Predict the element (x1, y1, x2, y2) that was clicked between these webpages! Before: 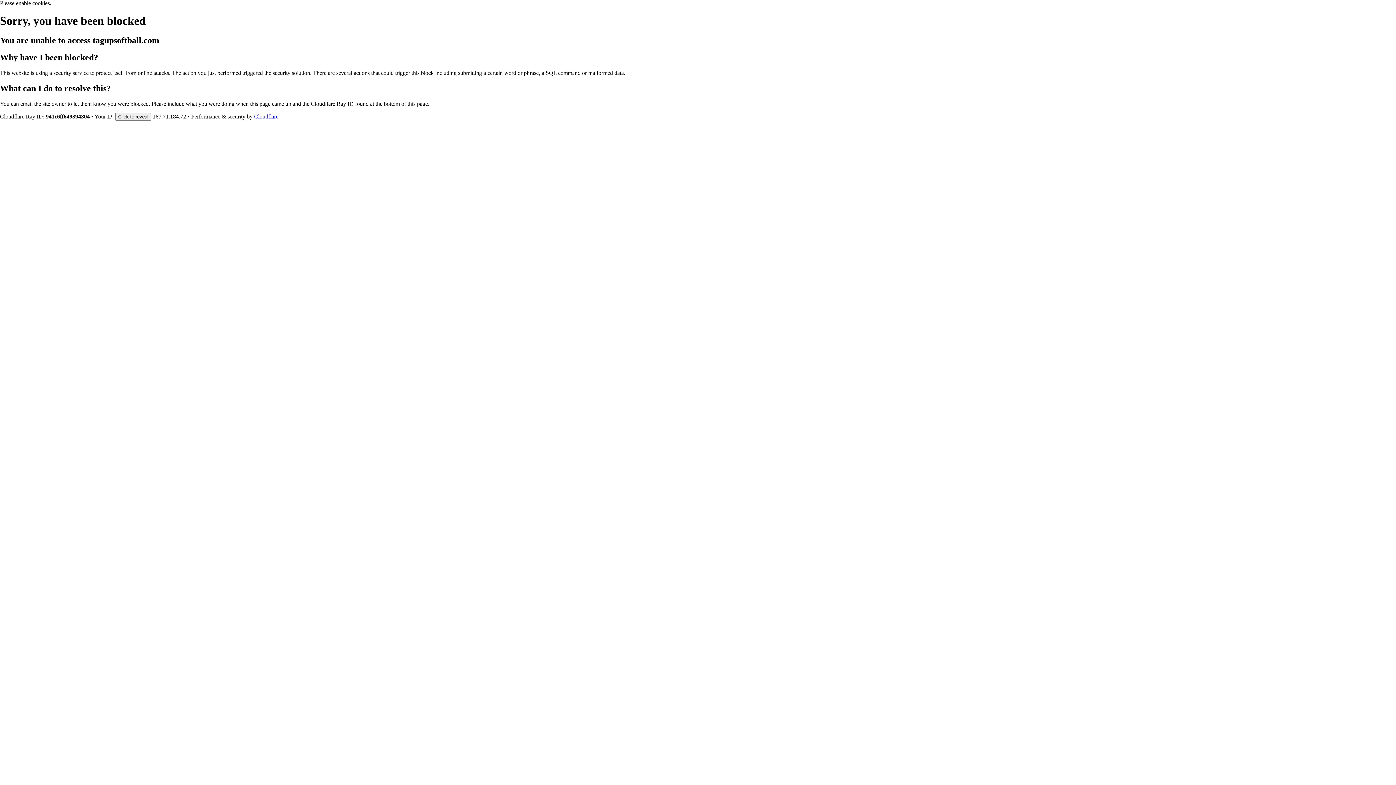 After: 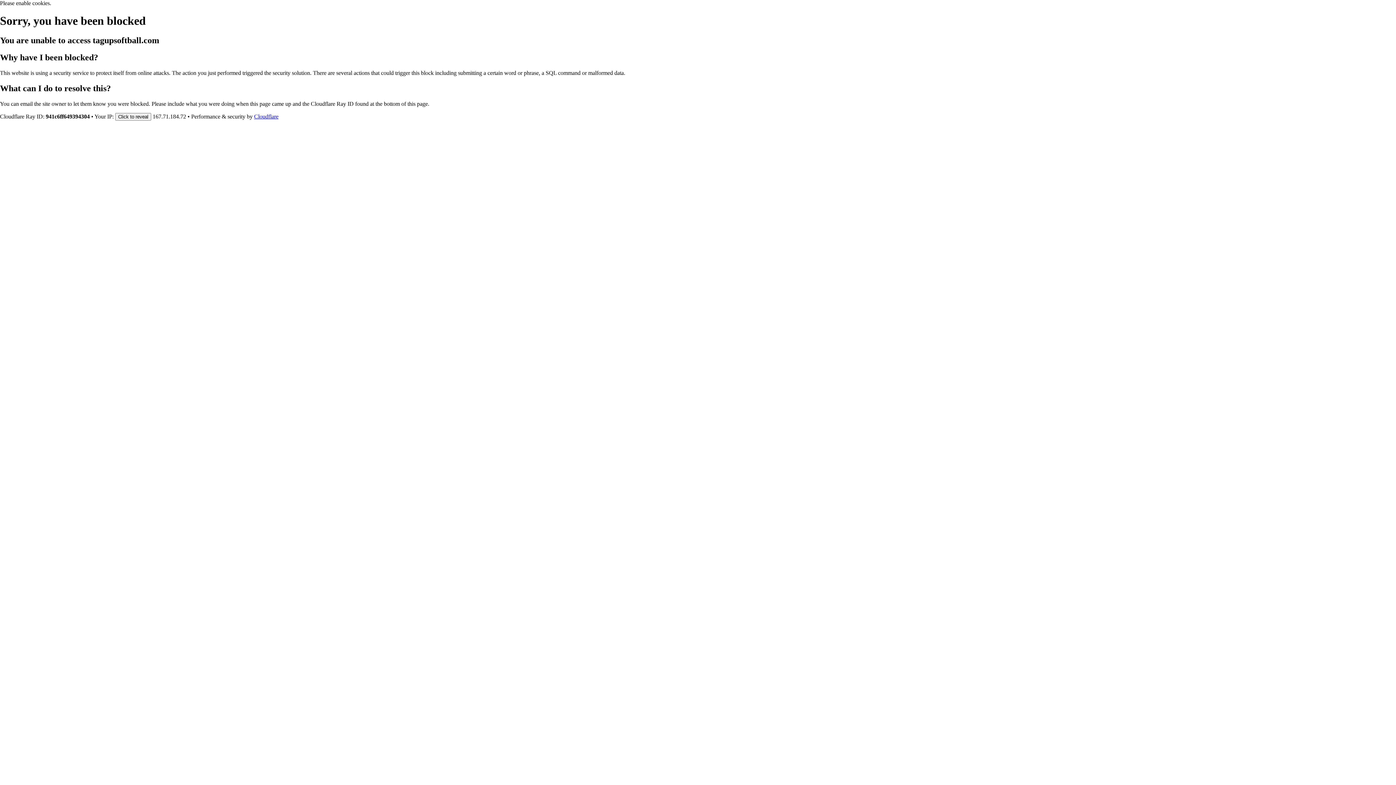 Action: bbox: (254, 113, 278, 119) label: Cloudflare